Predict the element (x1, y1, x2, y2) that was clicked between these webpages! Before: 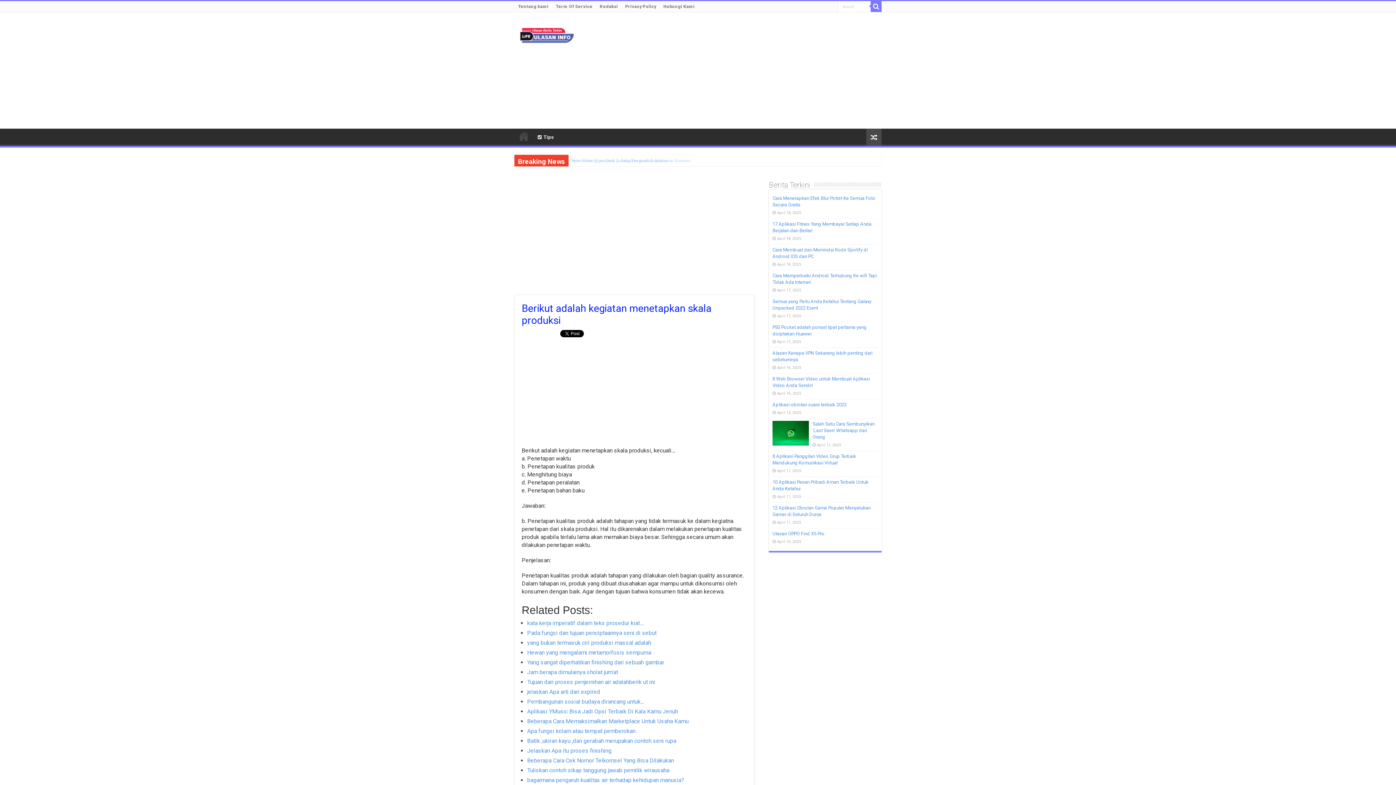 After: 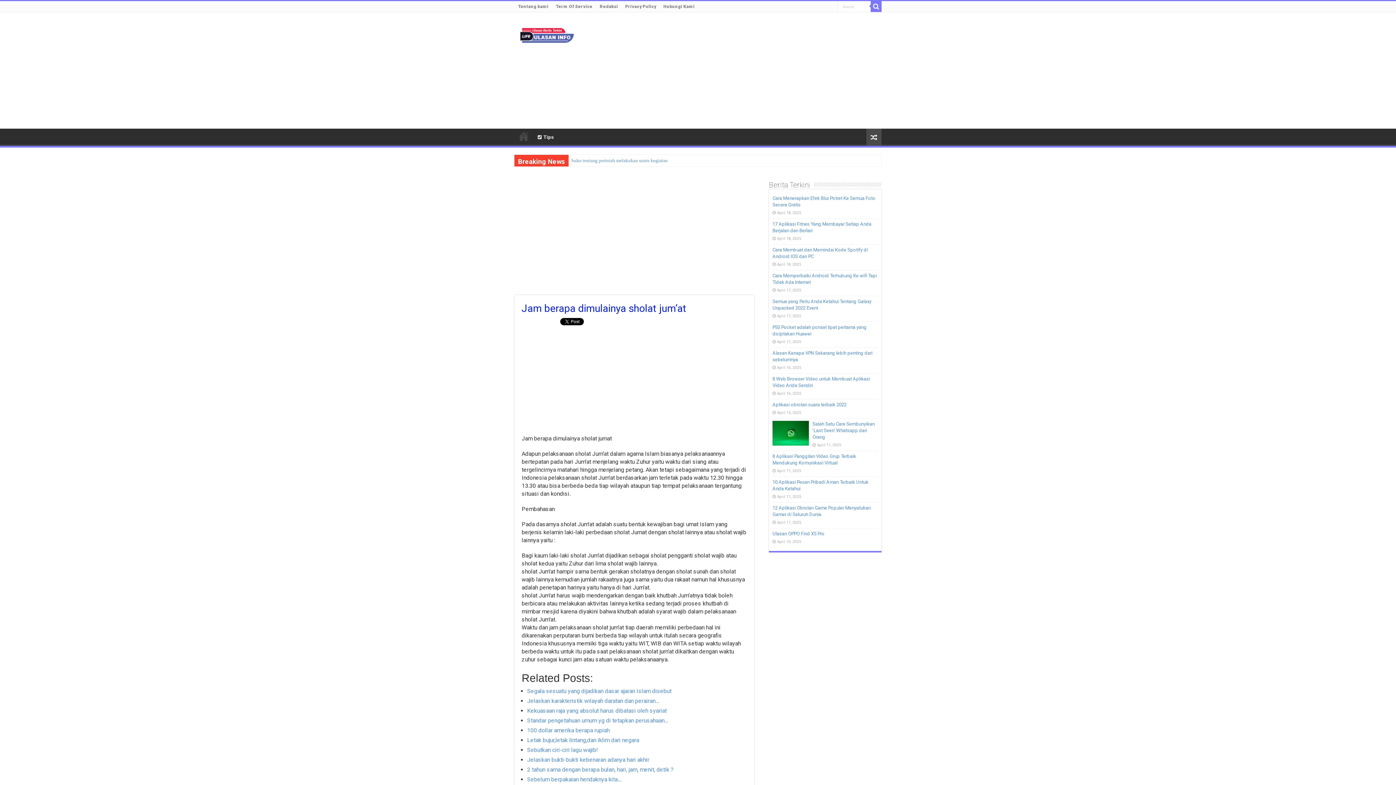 Action: label: Jam berapa dimulainya sholat jum'at bbox: (527, 669, 618, 676)